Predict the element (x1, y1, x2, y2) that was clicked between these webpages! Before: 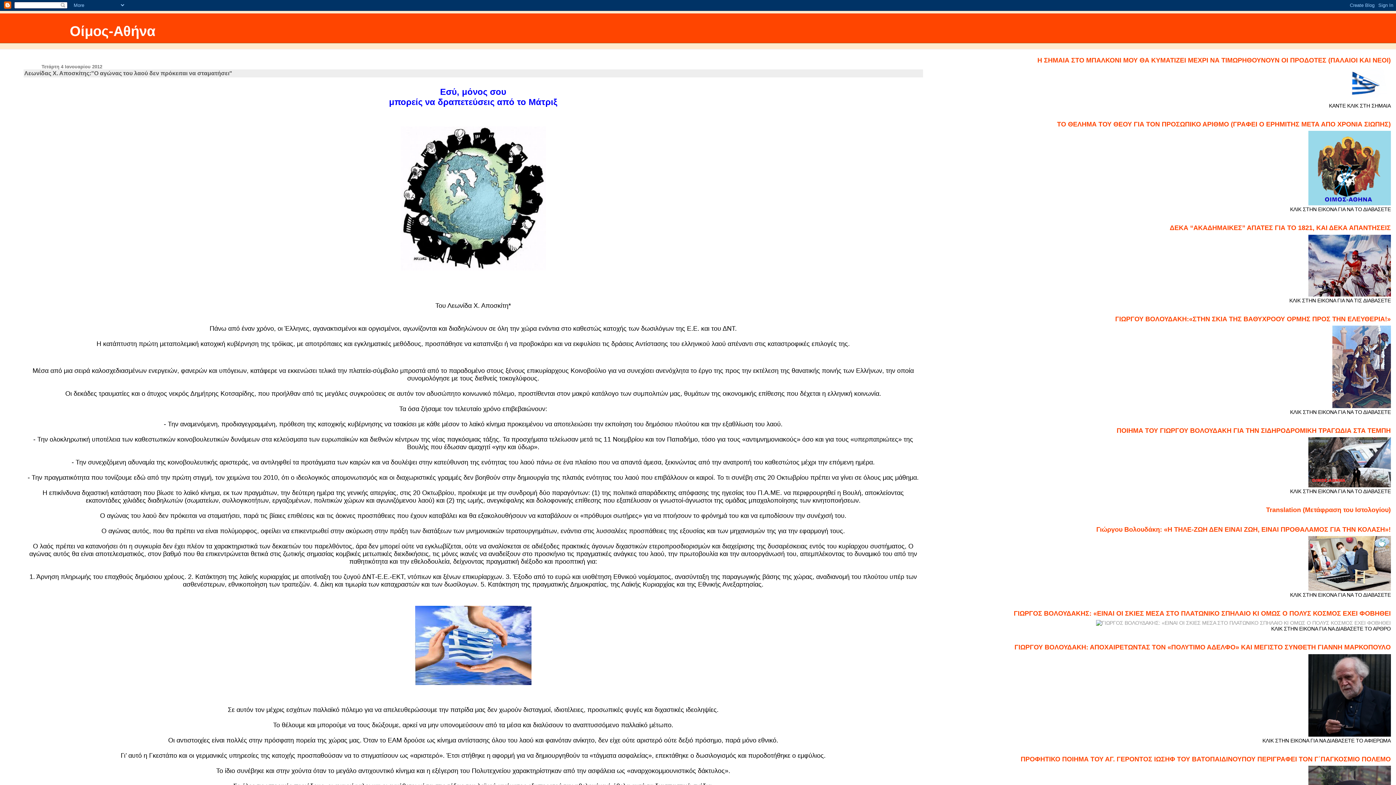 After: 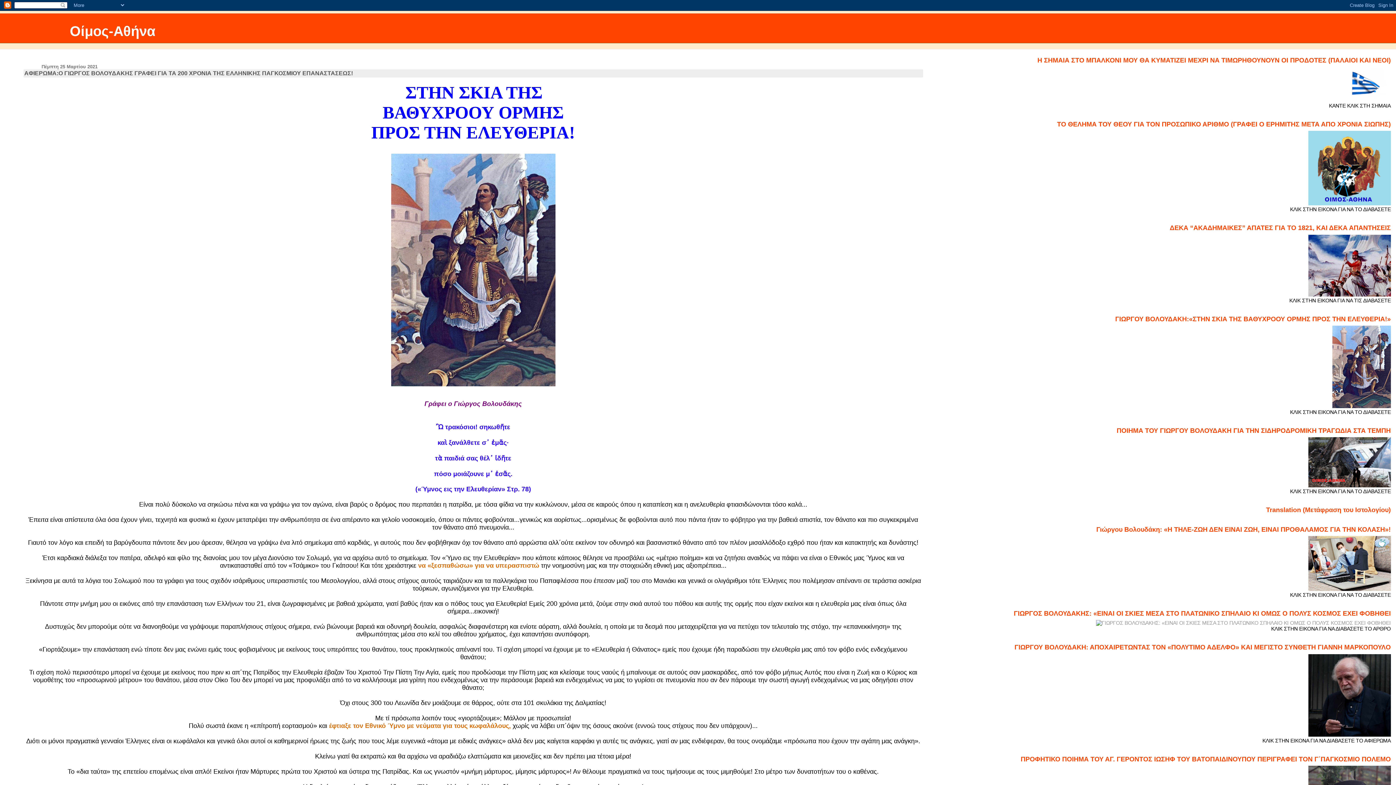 Action: bbox: (1332, 403, 1391, 409)